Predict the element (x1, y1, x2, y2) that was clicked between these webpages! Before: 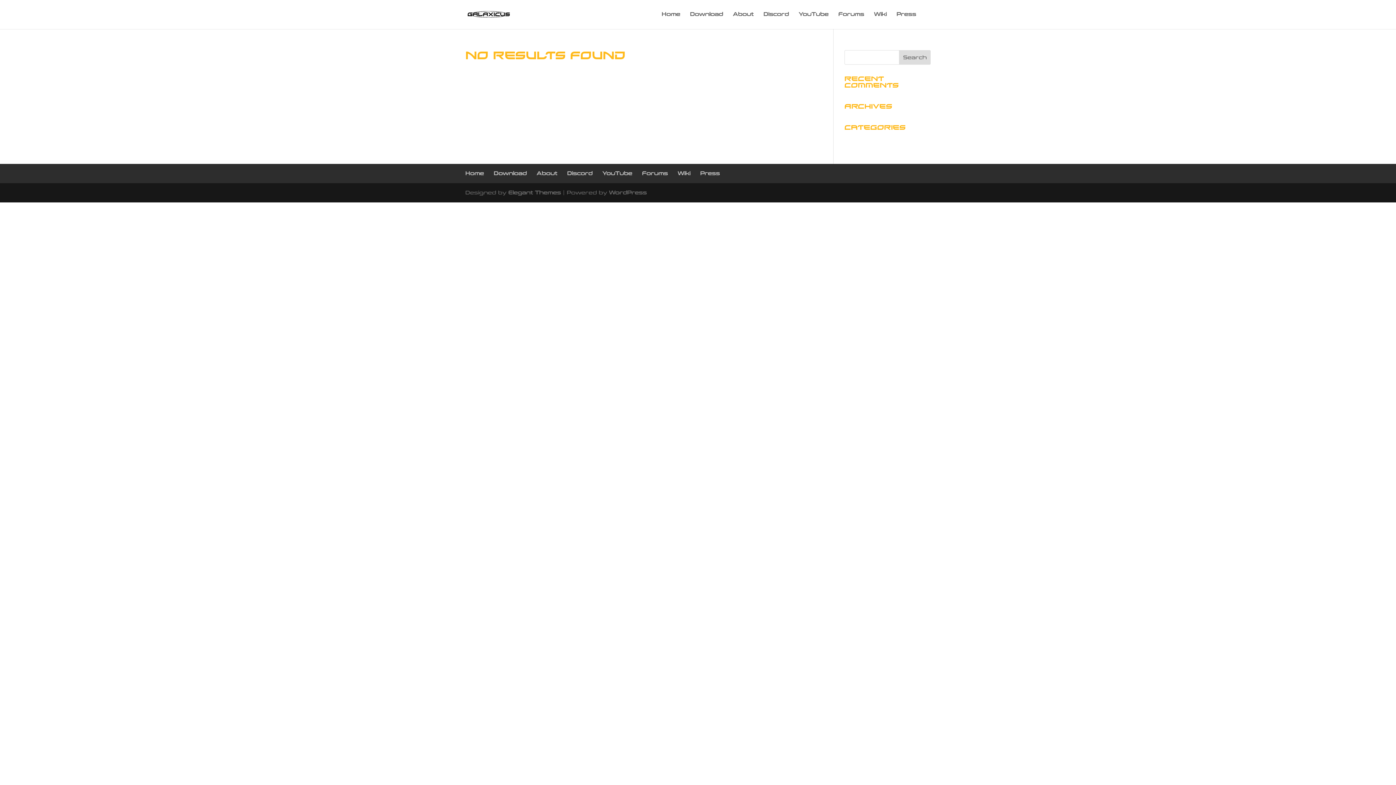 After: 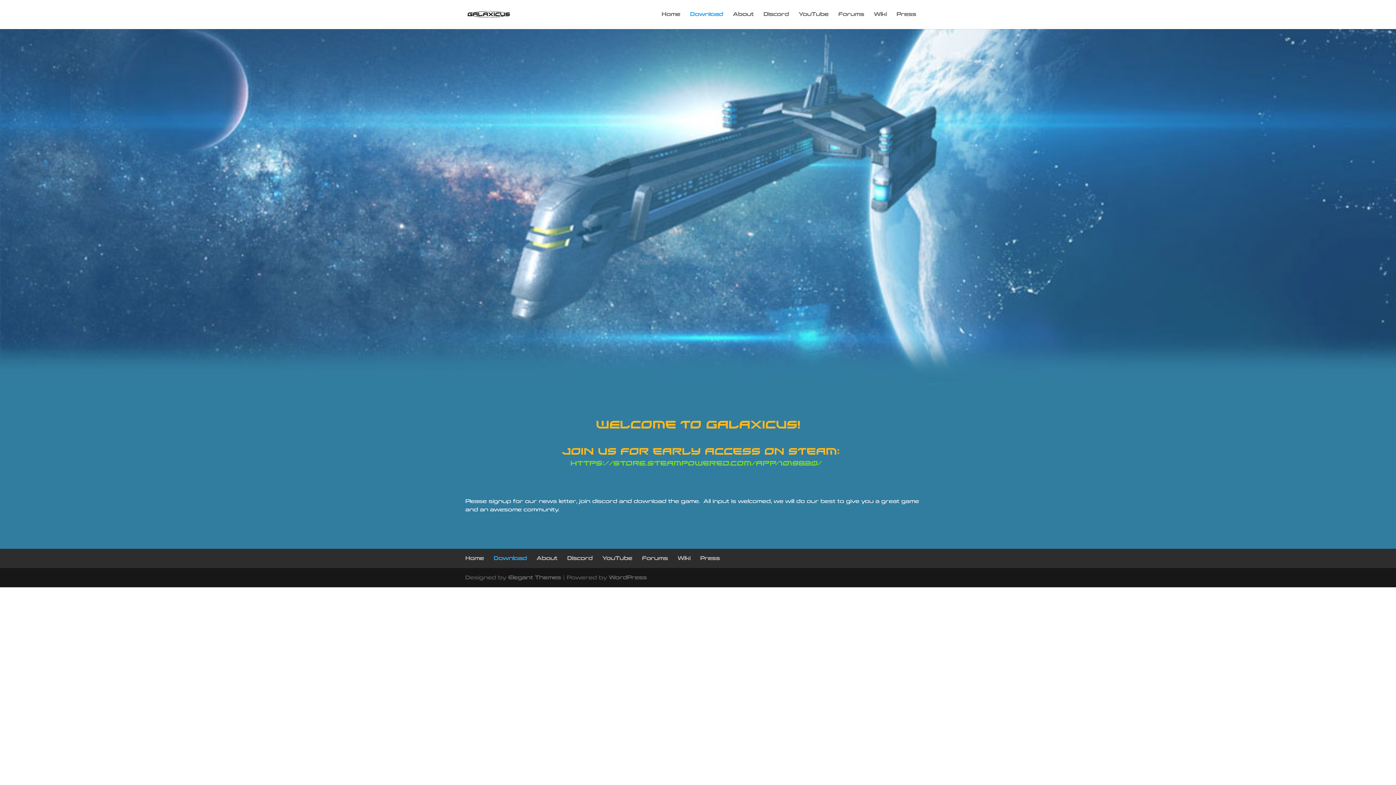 Action: bbox: (493, 170, 526, 176) label: Download